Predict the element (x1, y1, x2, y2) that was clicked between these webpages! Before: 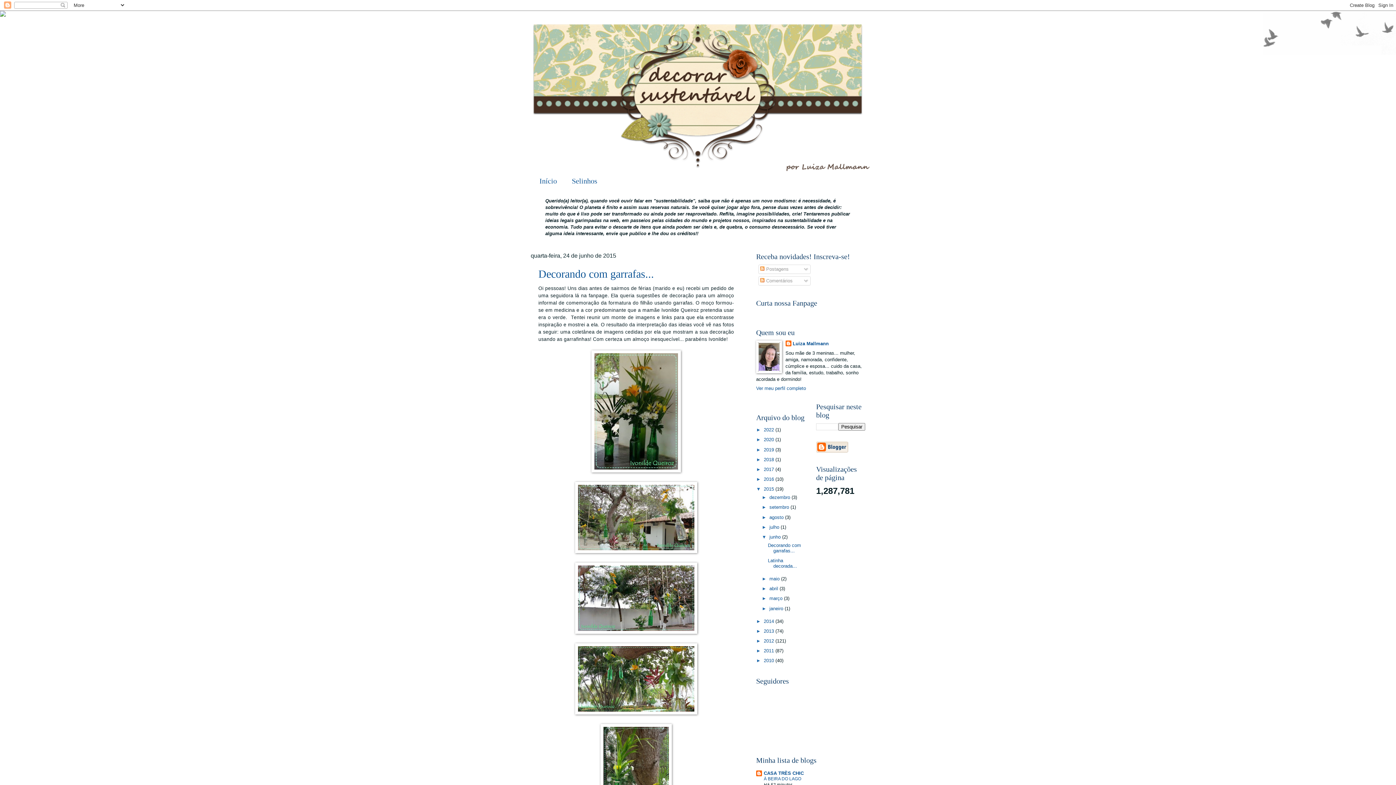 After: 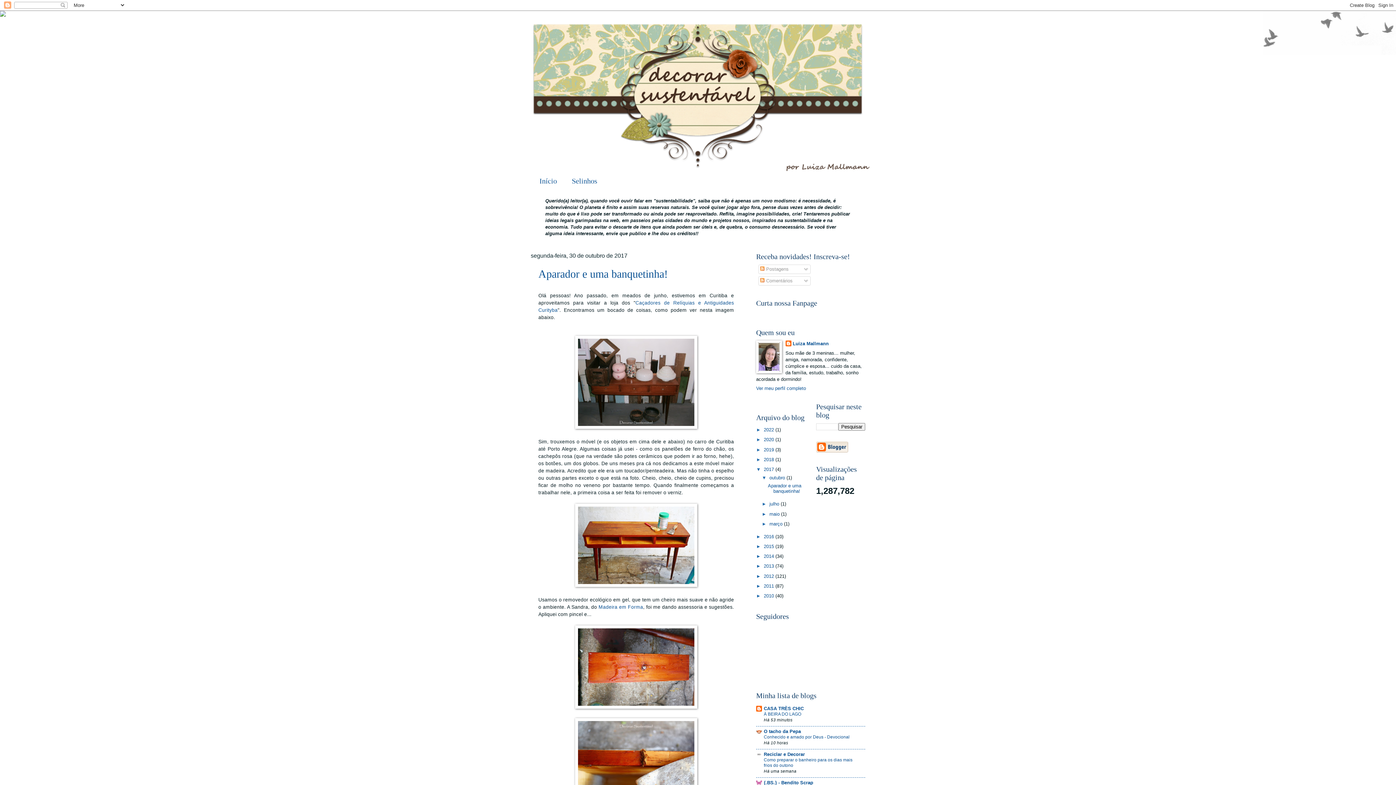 Action: bbox: (764, 466, 775, 472) label: 2017 